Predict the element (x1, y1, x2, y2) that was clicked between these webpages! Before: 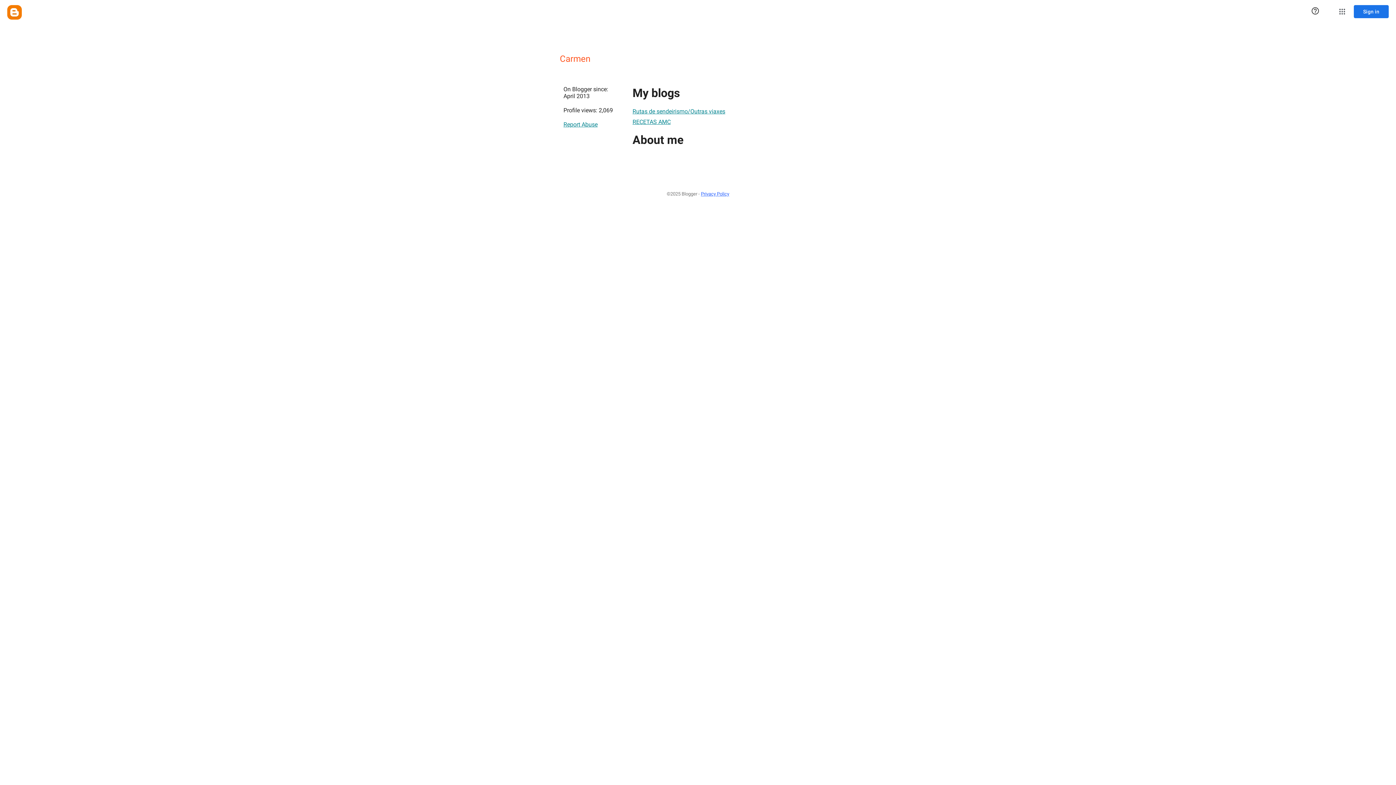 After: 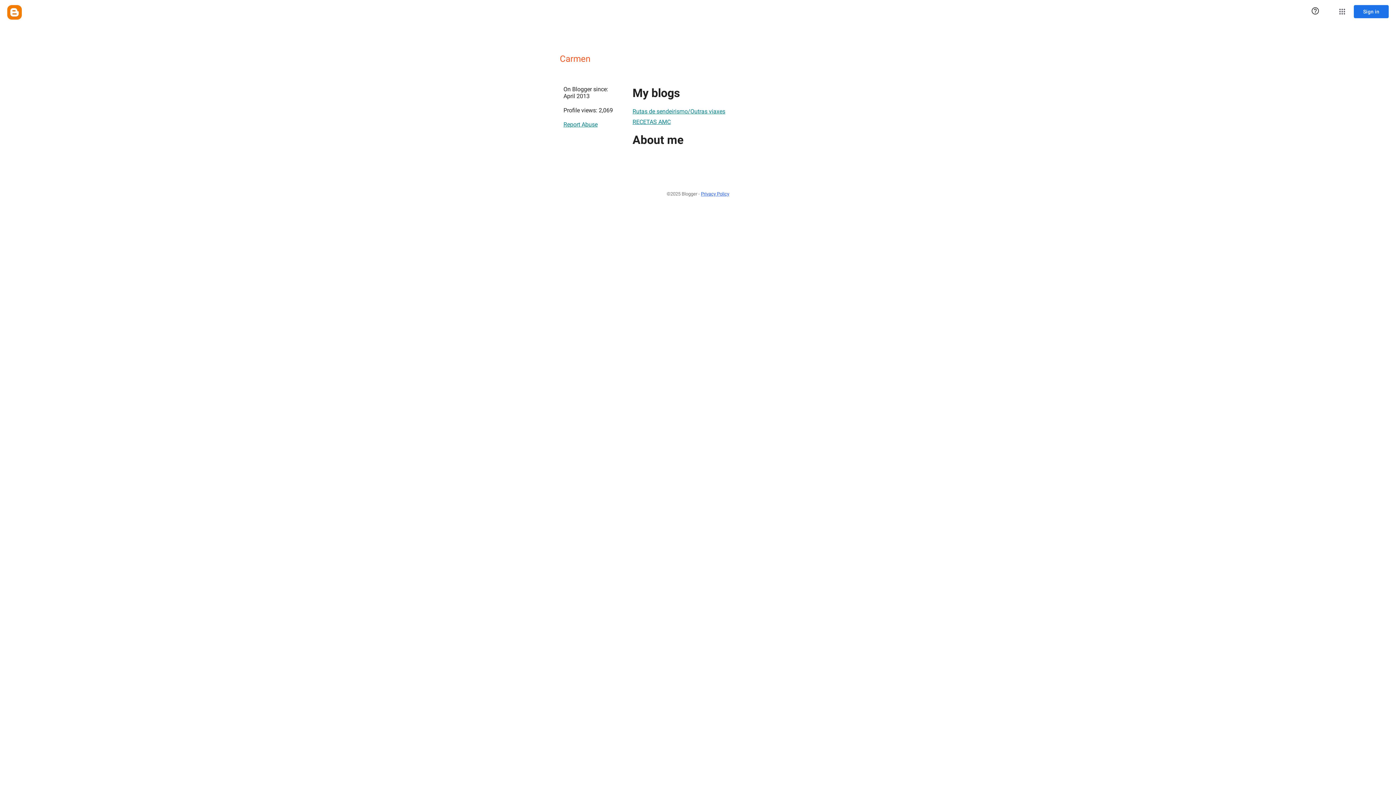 Action: bbox: (701, 187, 729, 200) label: Privacy Policy